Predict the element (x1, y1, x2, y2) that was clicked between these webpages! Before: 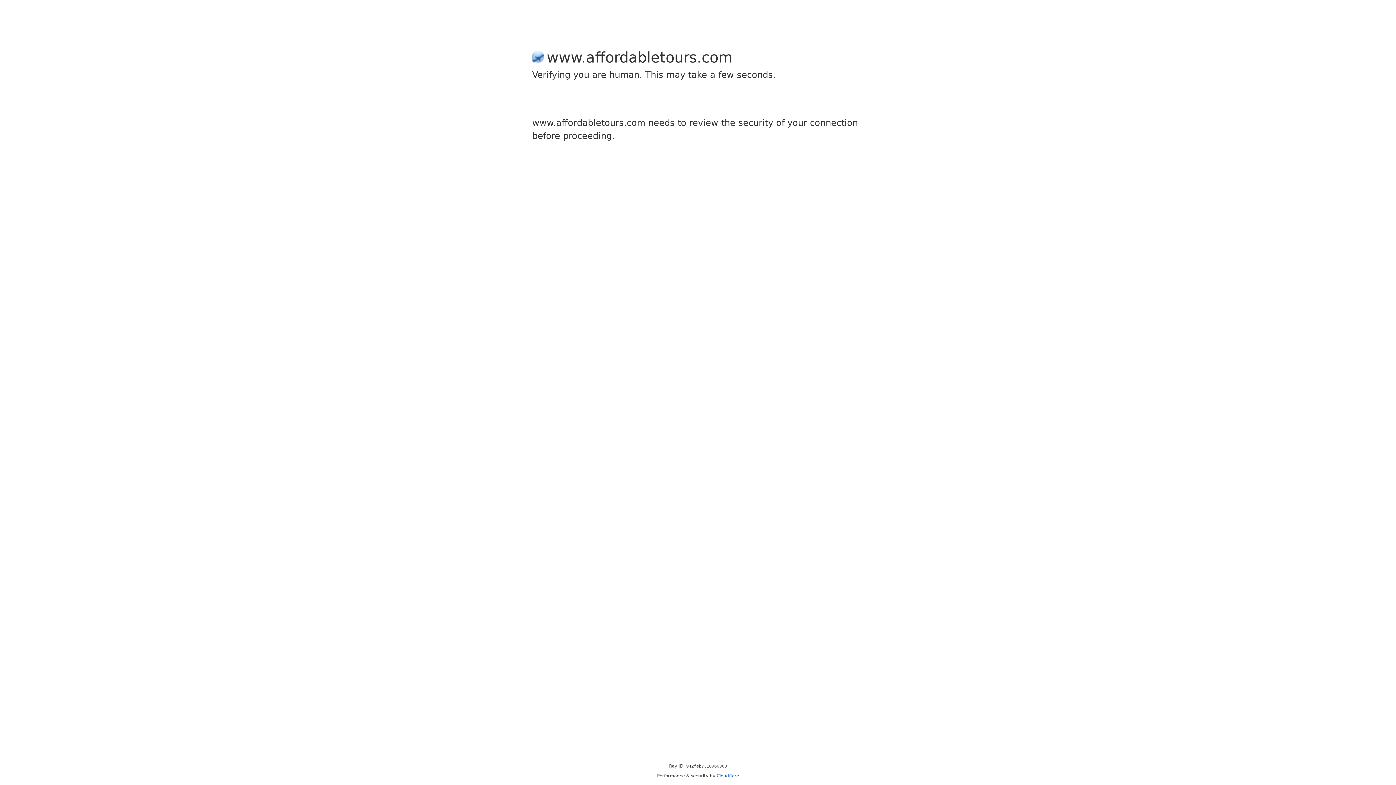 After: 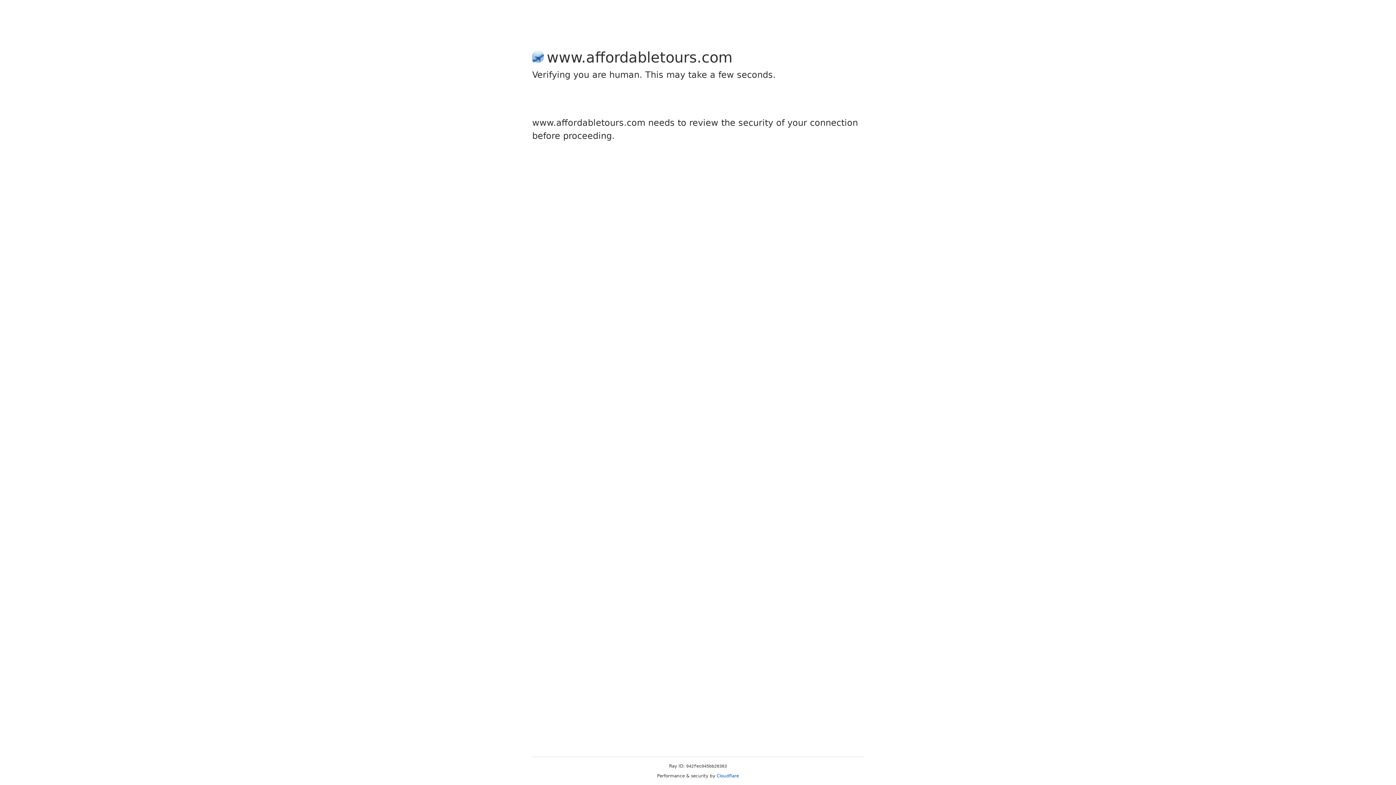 Action: bbox: (716, 773, 739, 778) label: Cloudflare